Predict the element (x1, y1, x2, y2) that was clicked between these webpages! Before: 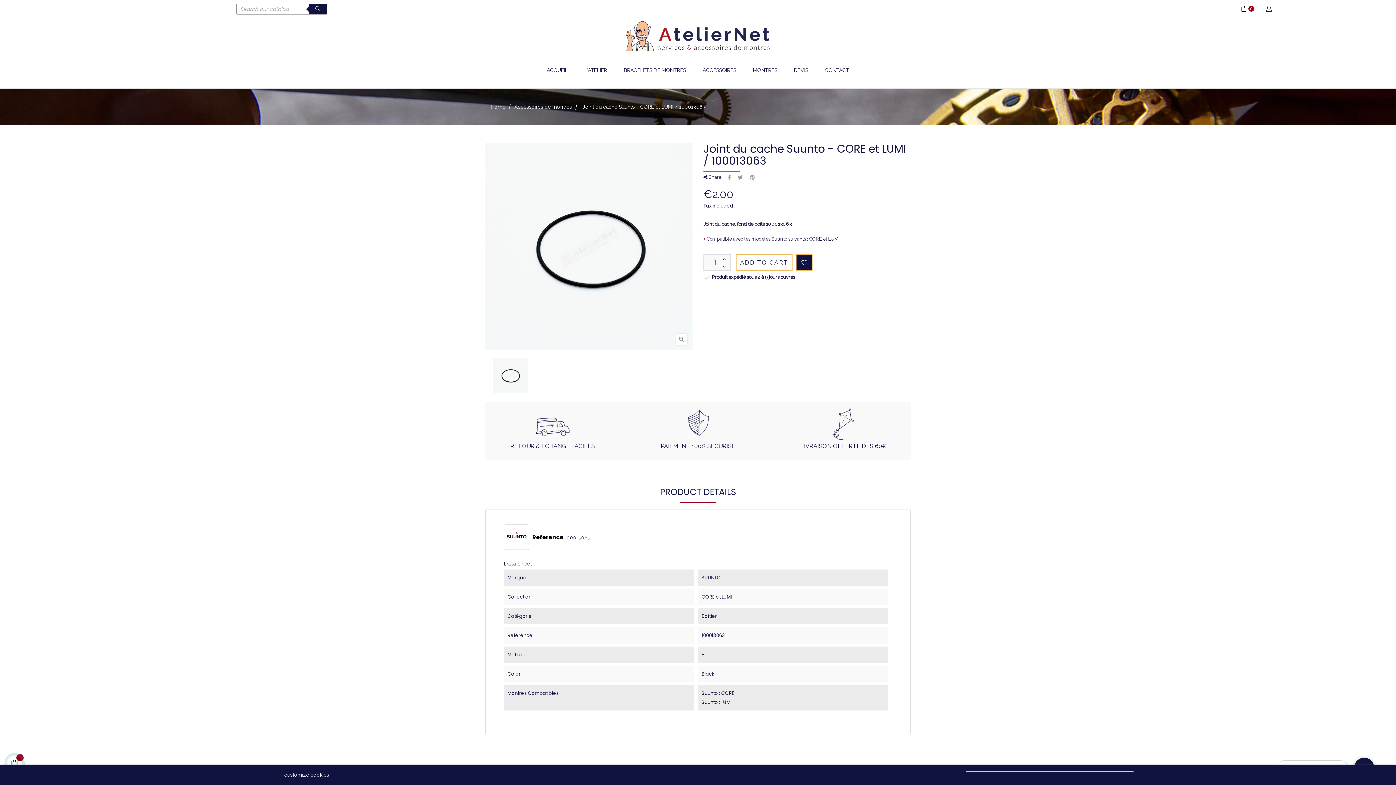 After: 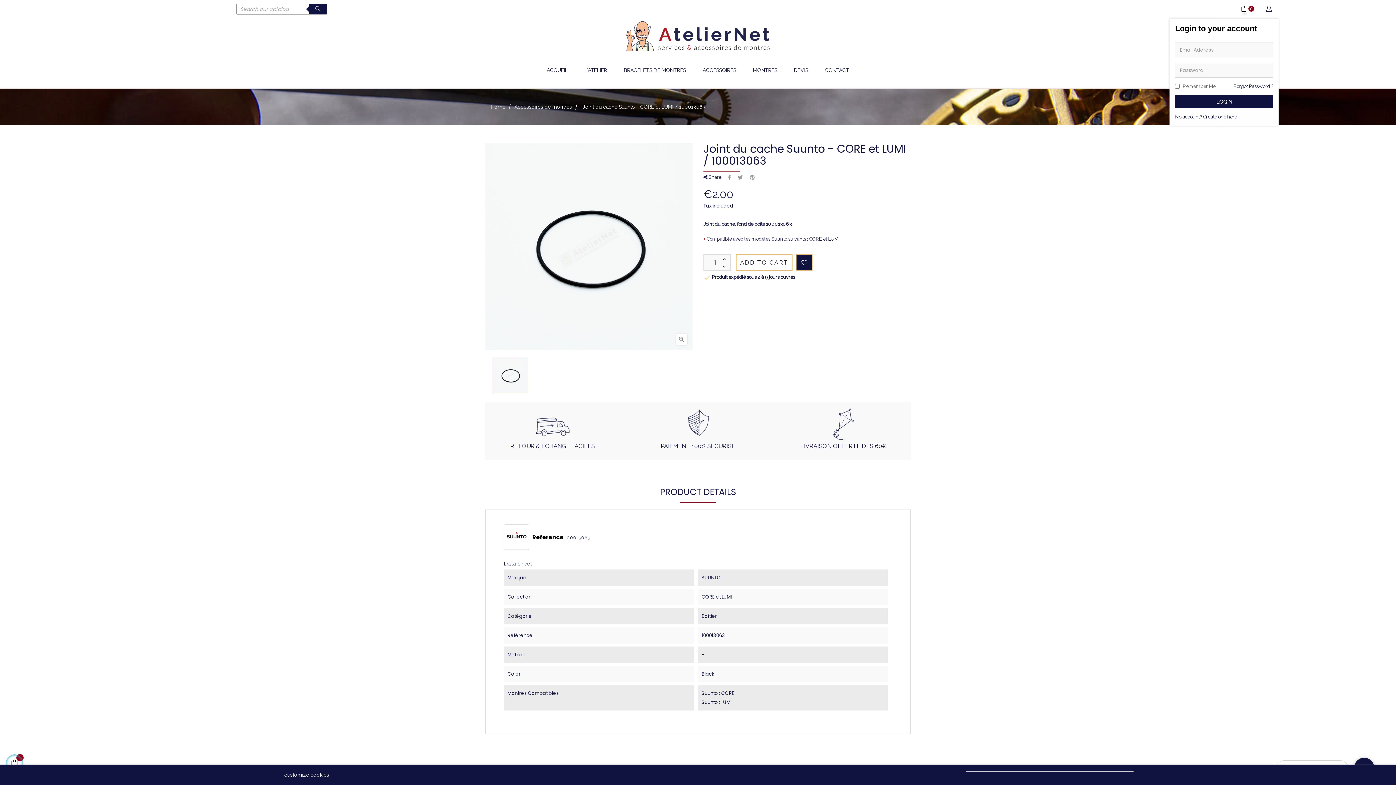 Action: bbox: (1260, 0, 1279, 18)